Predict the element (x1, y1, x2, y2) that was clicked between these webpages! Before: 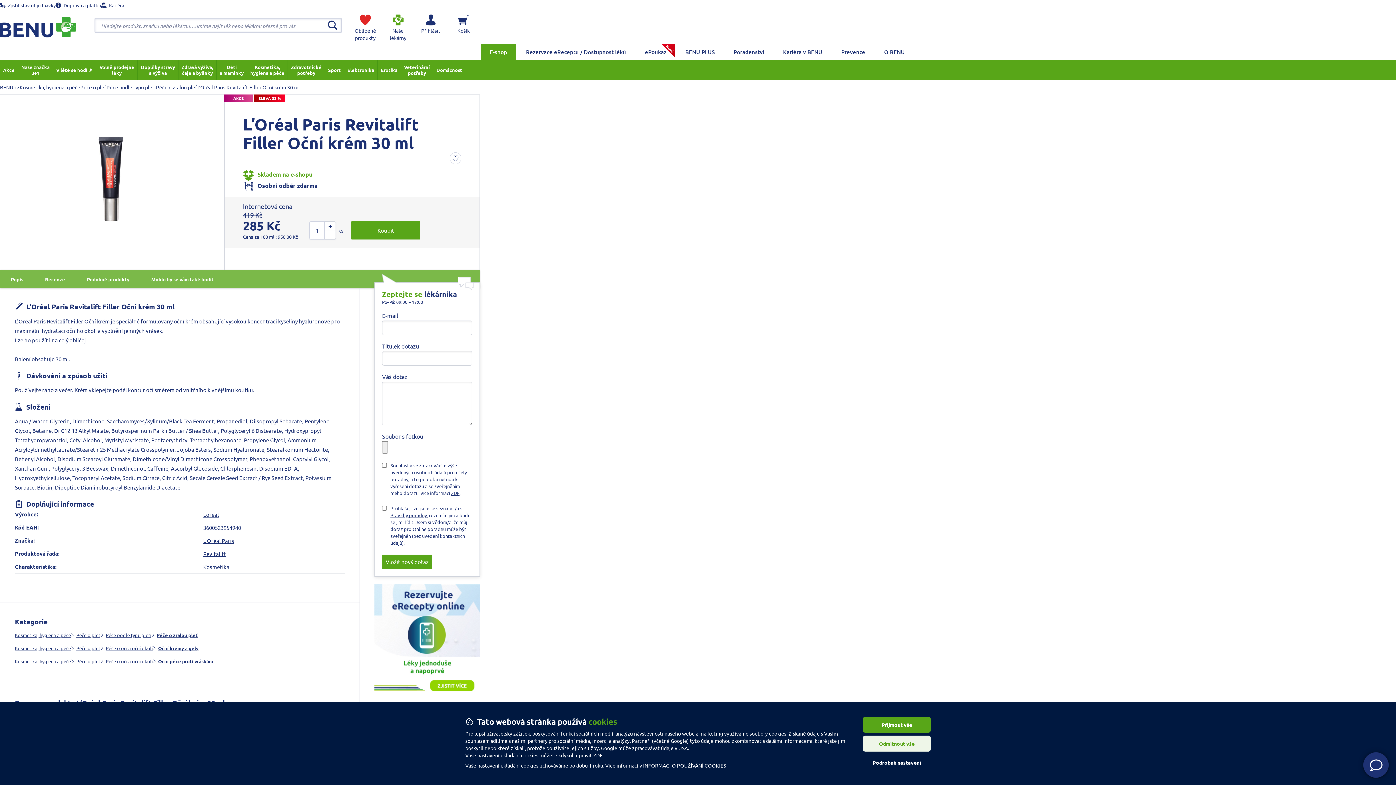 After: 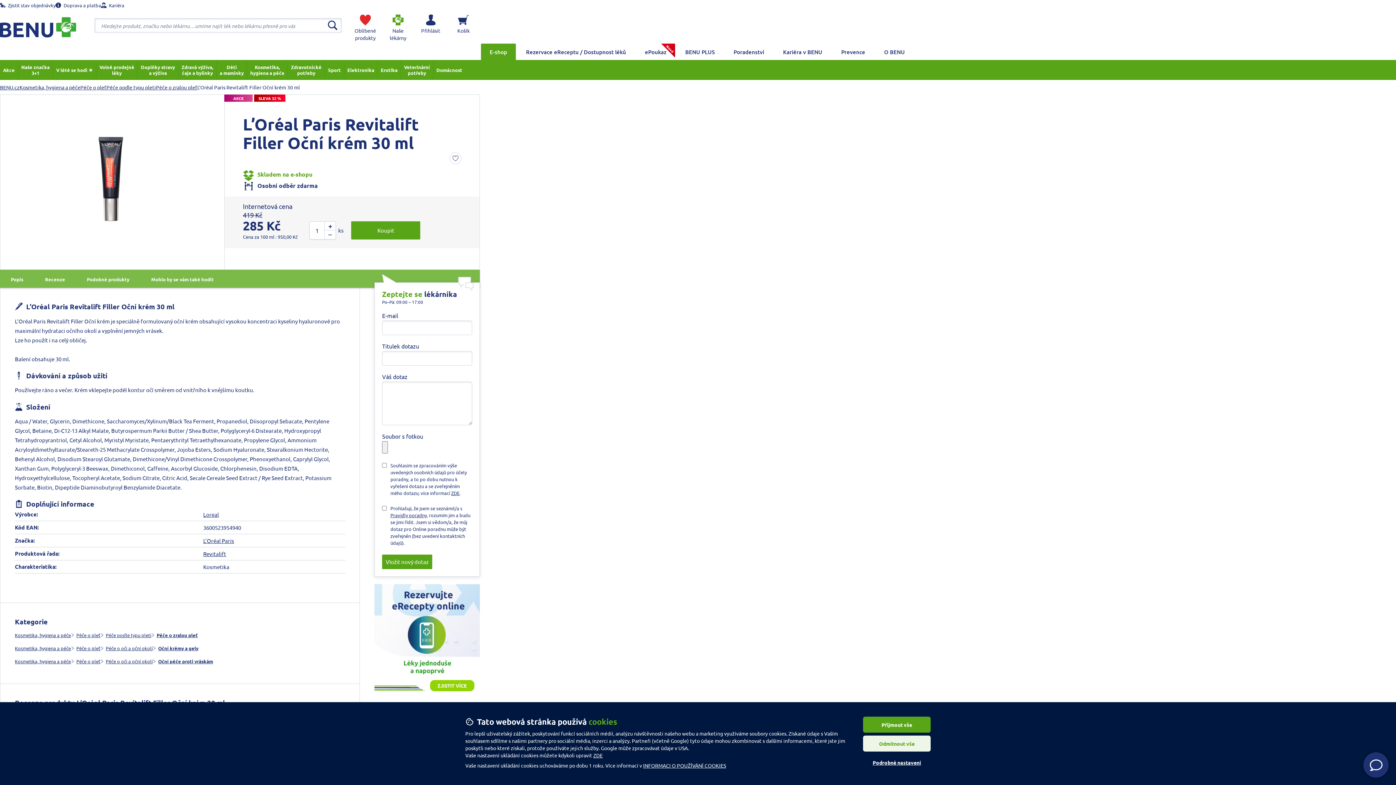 Action: bbox: (449, 152, 461, 164) label: Přidat do oblíbených